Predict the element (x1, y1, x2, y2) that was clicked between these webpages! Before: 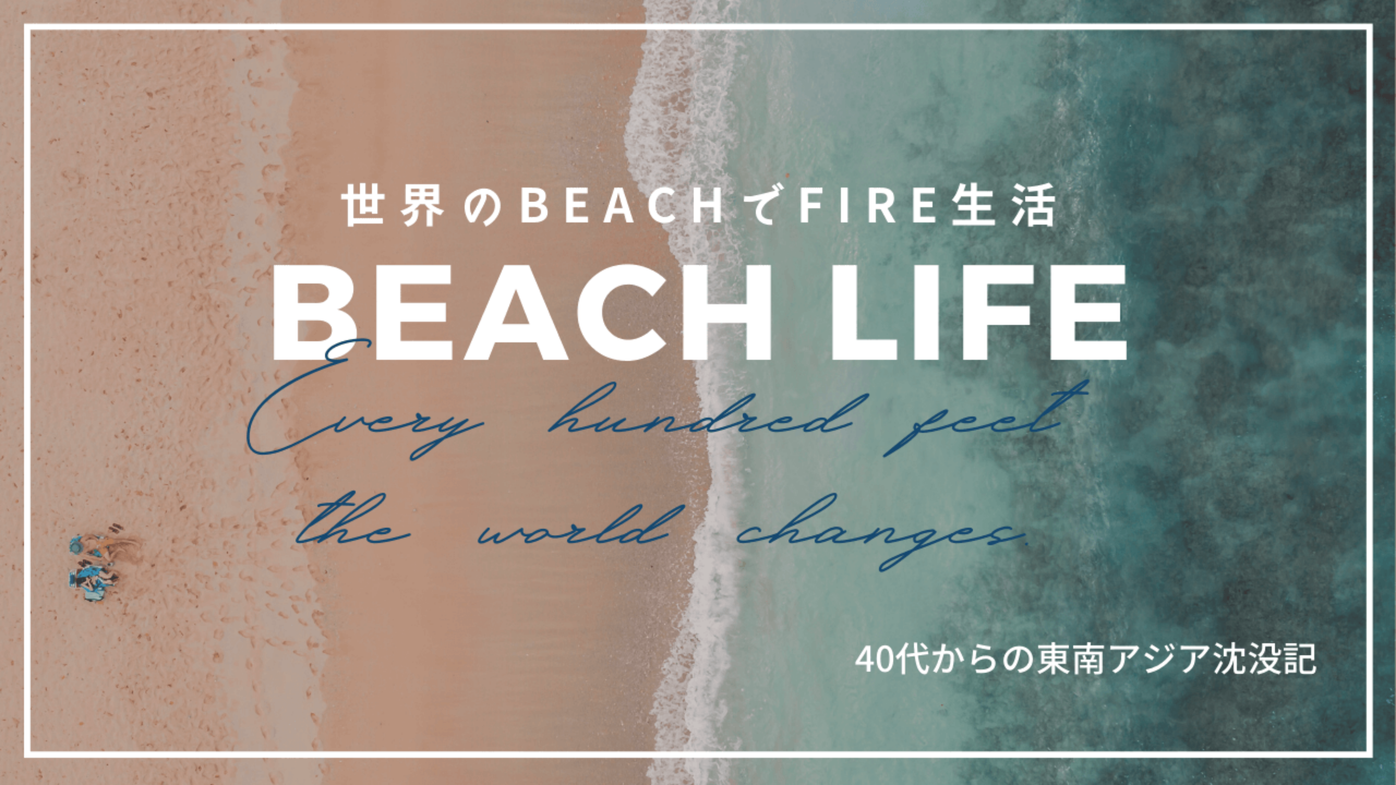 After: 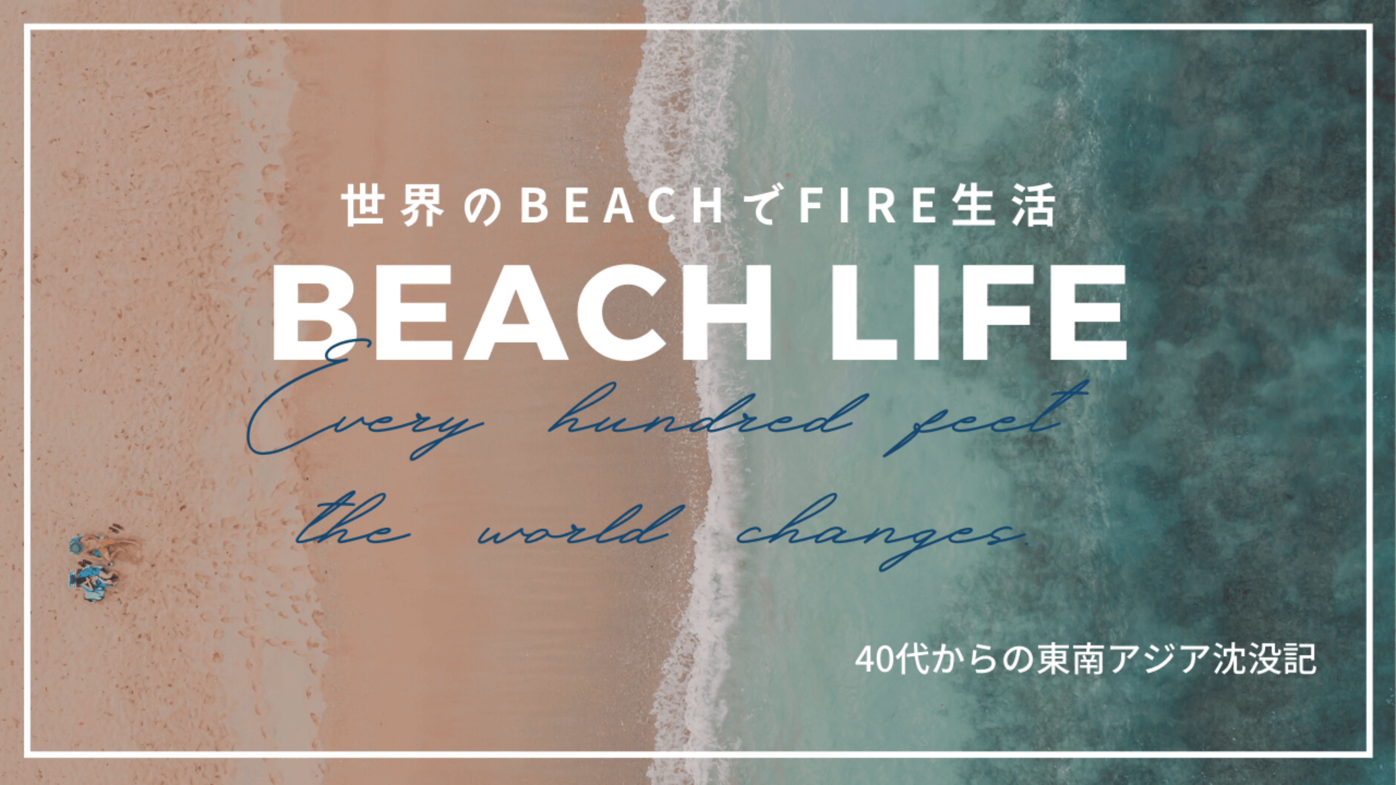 Action: bbox: (0, 0, 1396, 785)